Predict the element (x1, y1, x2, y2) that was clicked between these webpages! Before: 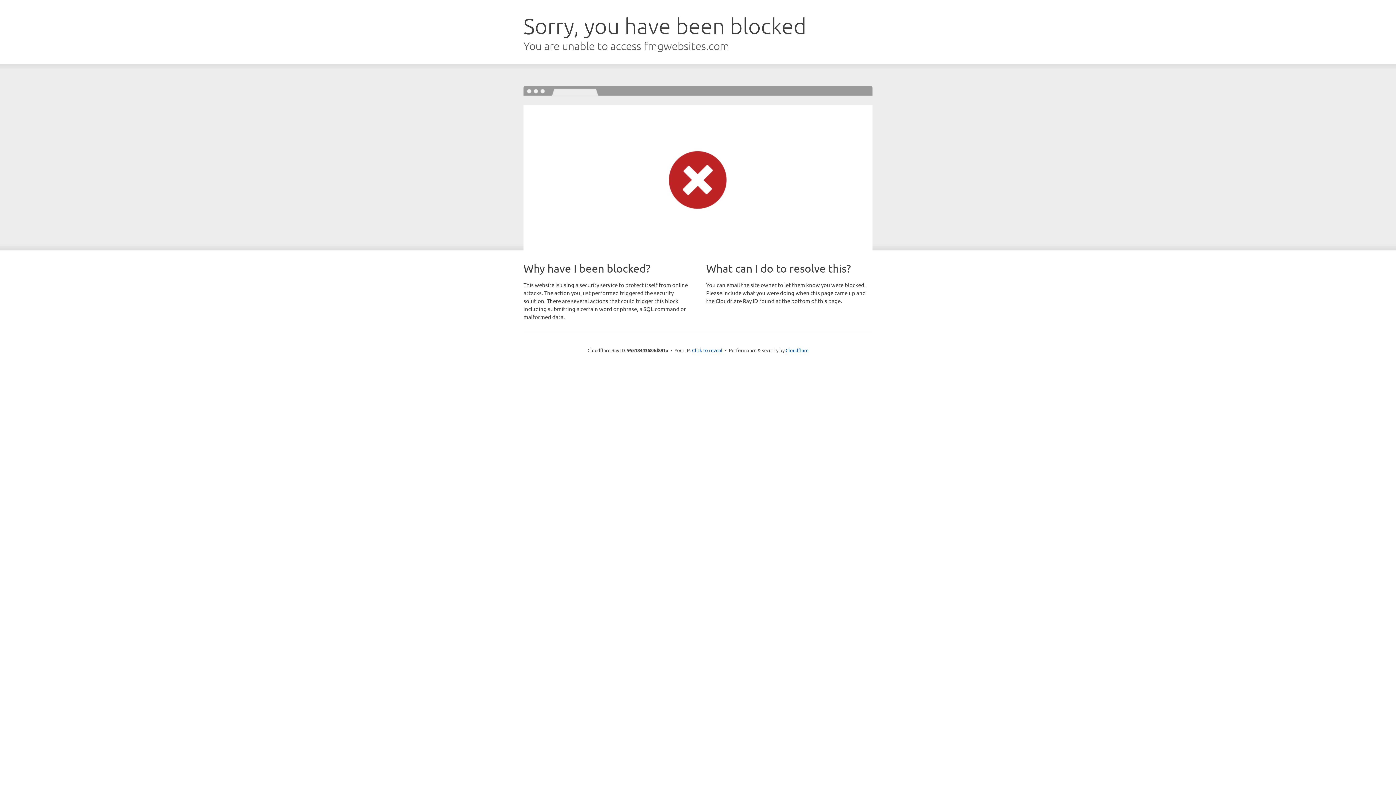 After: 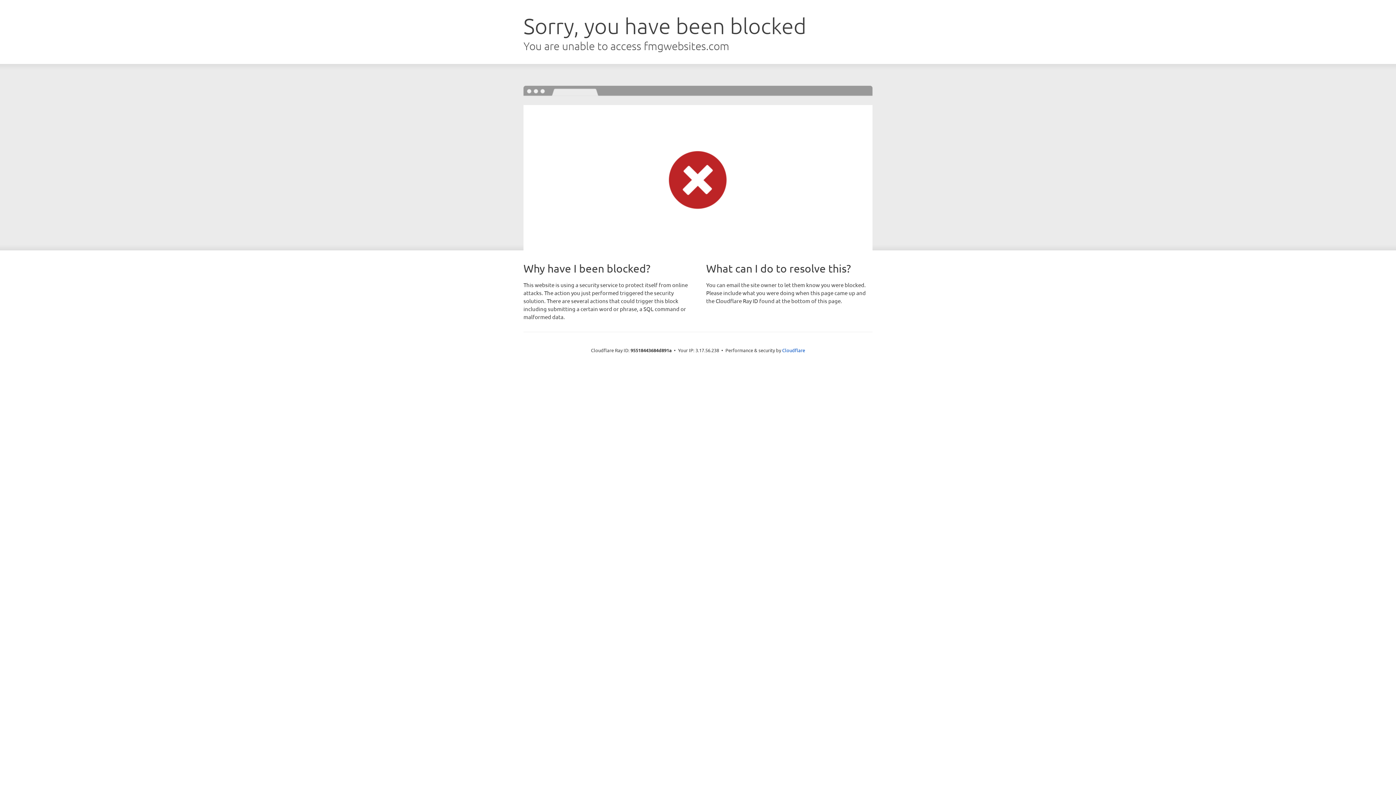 Action: bbox: (692, 346, 722, 353) label: Click to reveal